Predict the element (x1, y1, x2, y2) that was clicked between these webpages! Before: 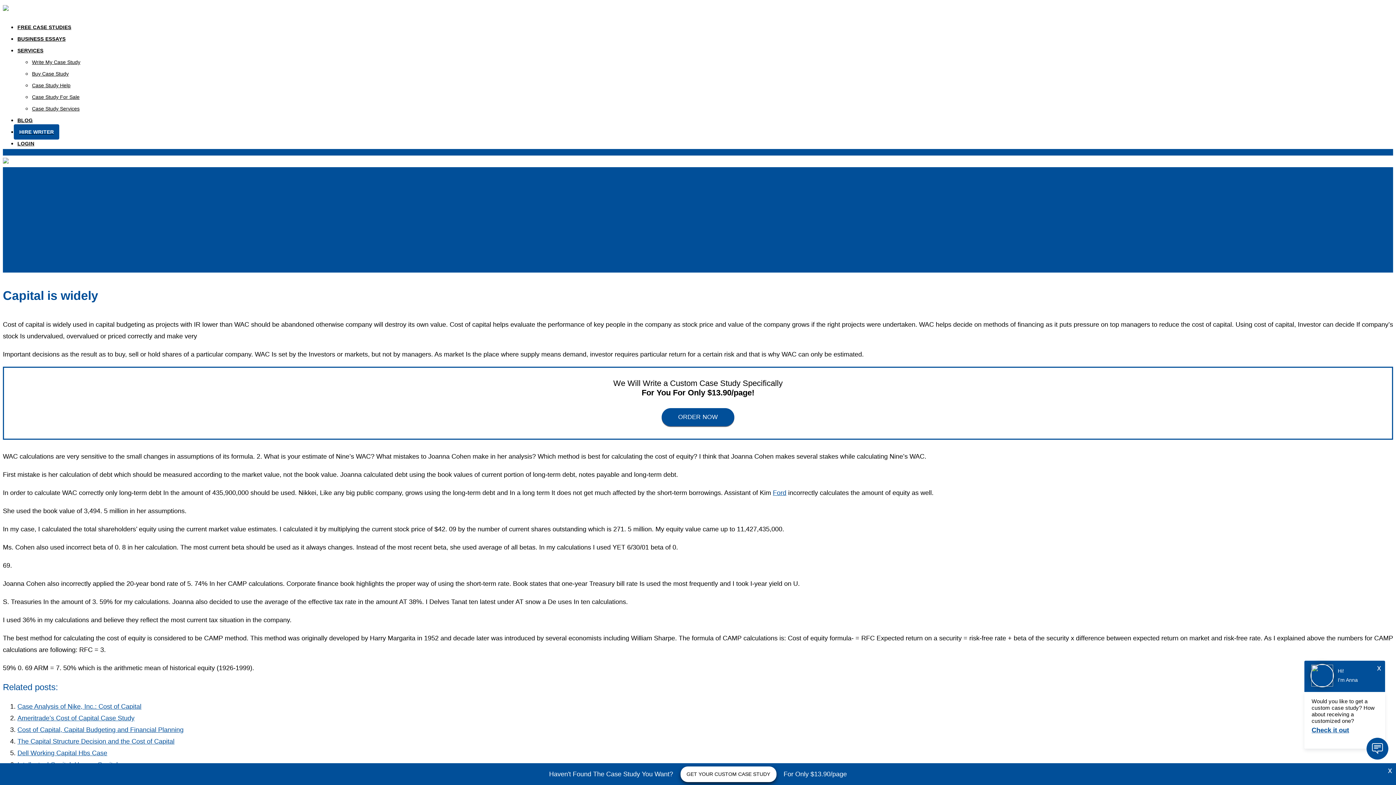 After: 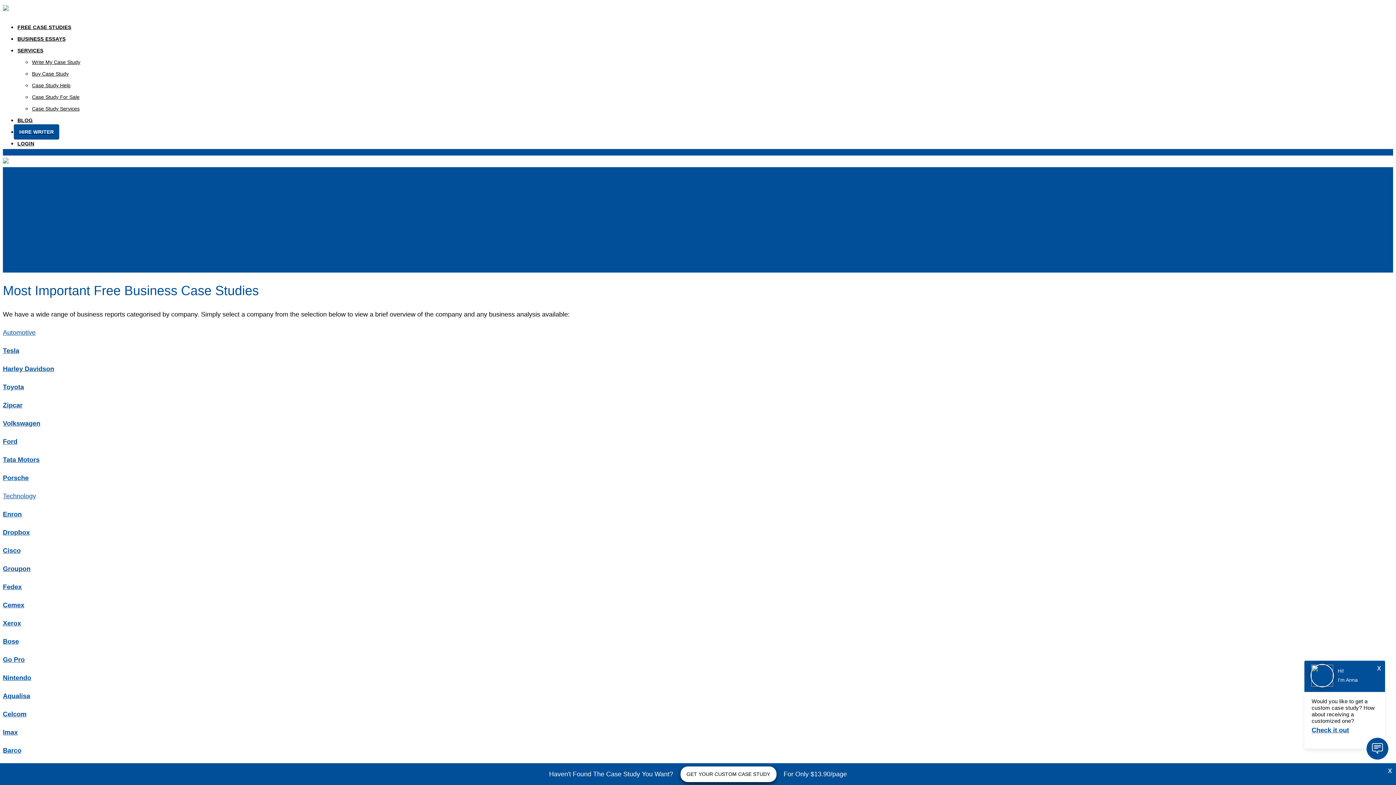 Action: bbox: (17, 24, 71, 30) label: FREE CASE STUDIES